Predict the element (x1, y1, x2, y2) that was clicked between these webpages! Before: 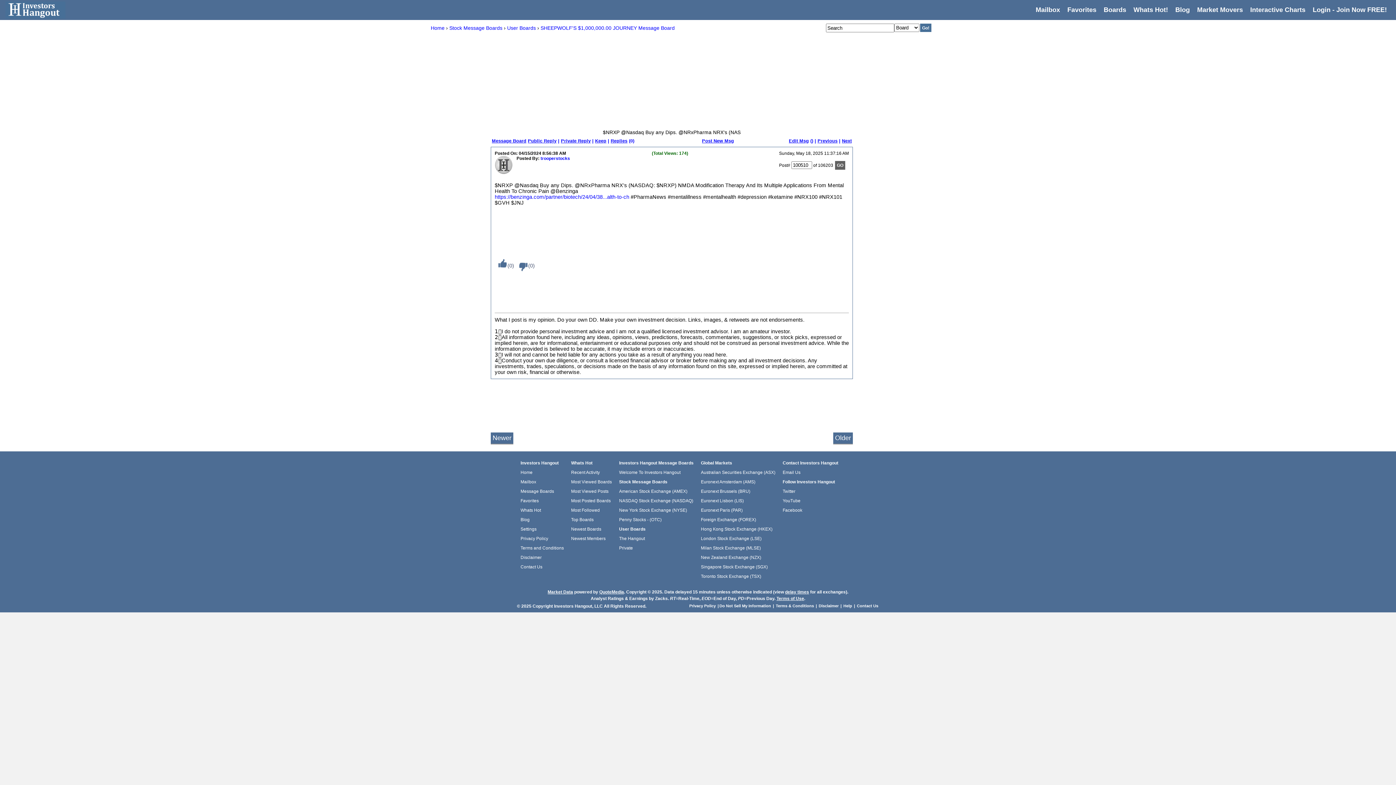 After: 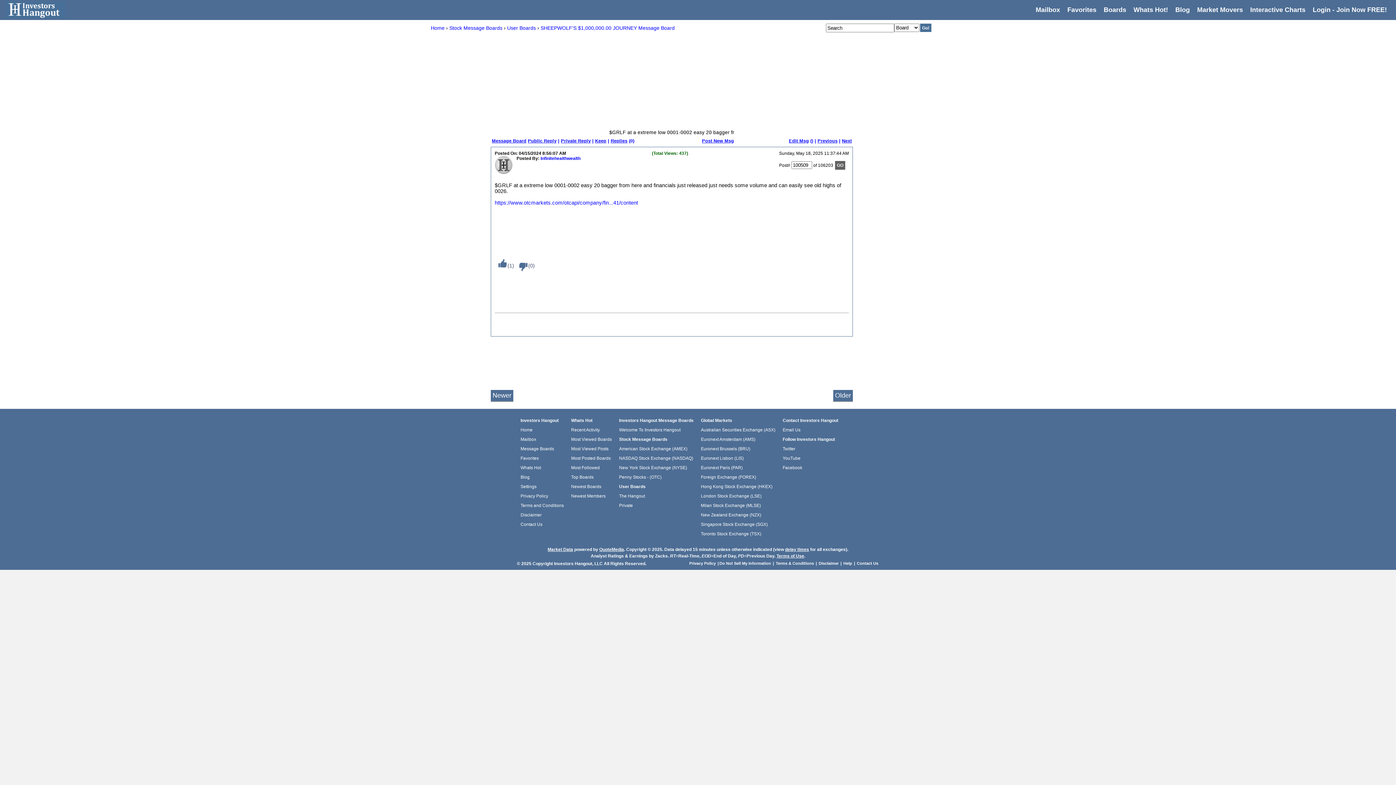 Action: bbox: (833, 432, 853, 444) label: Older